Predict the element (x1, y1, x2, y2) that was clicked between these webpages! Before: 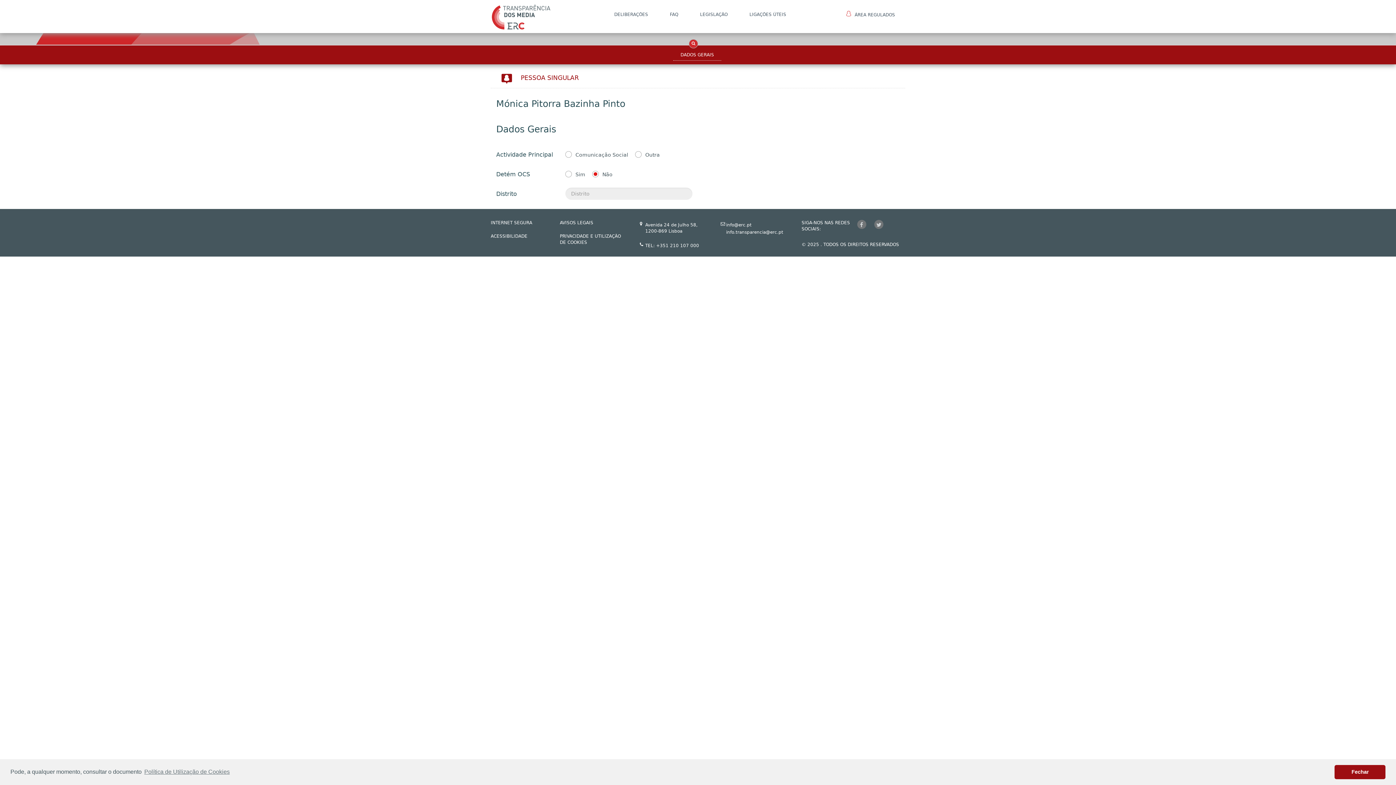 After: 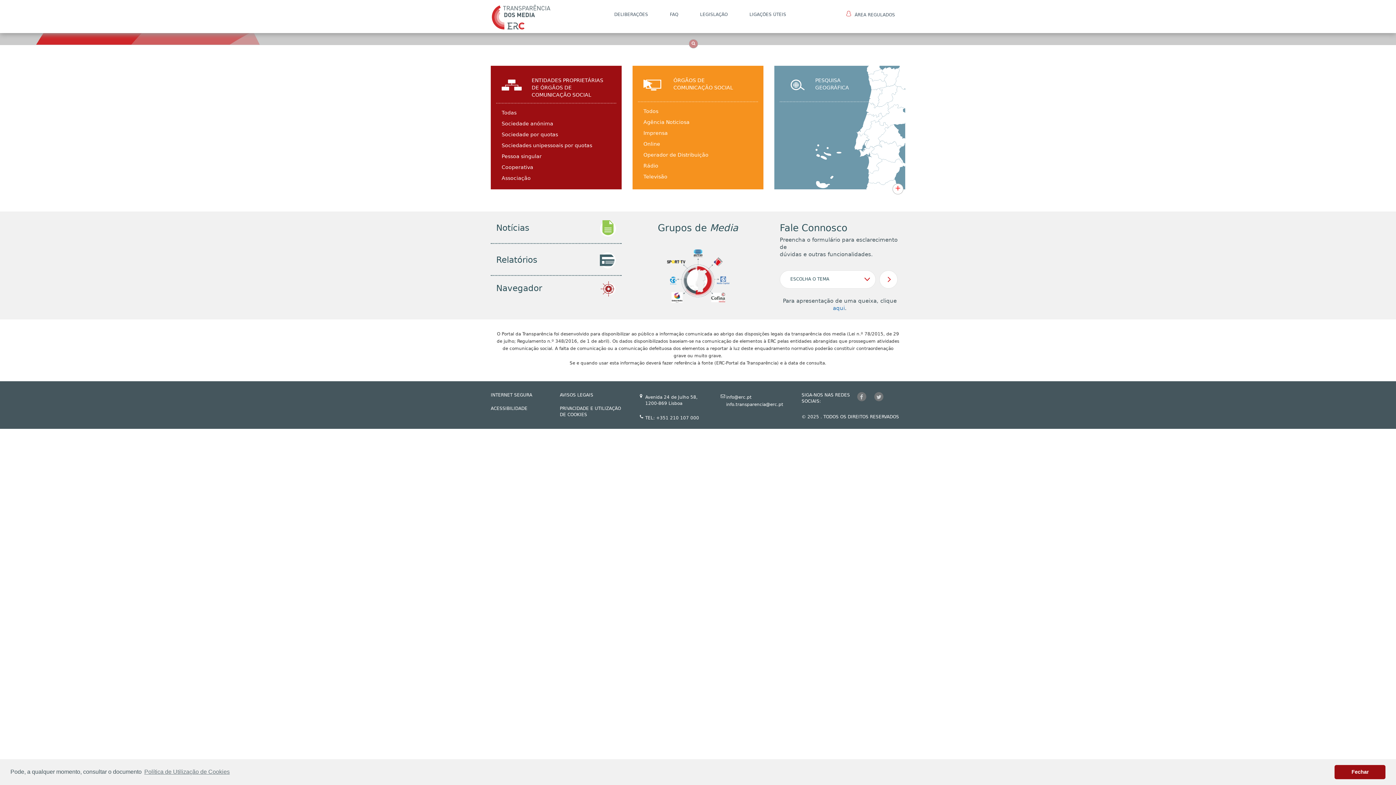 Action: bbox: (485, 5, 560, 23)